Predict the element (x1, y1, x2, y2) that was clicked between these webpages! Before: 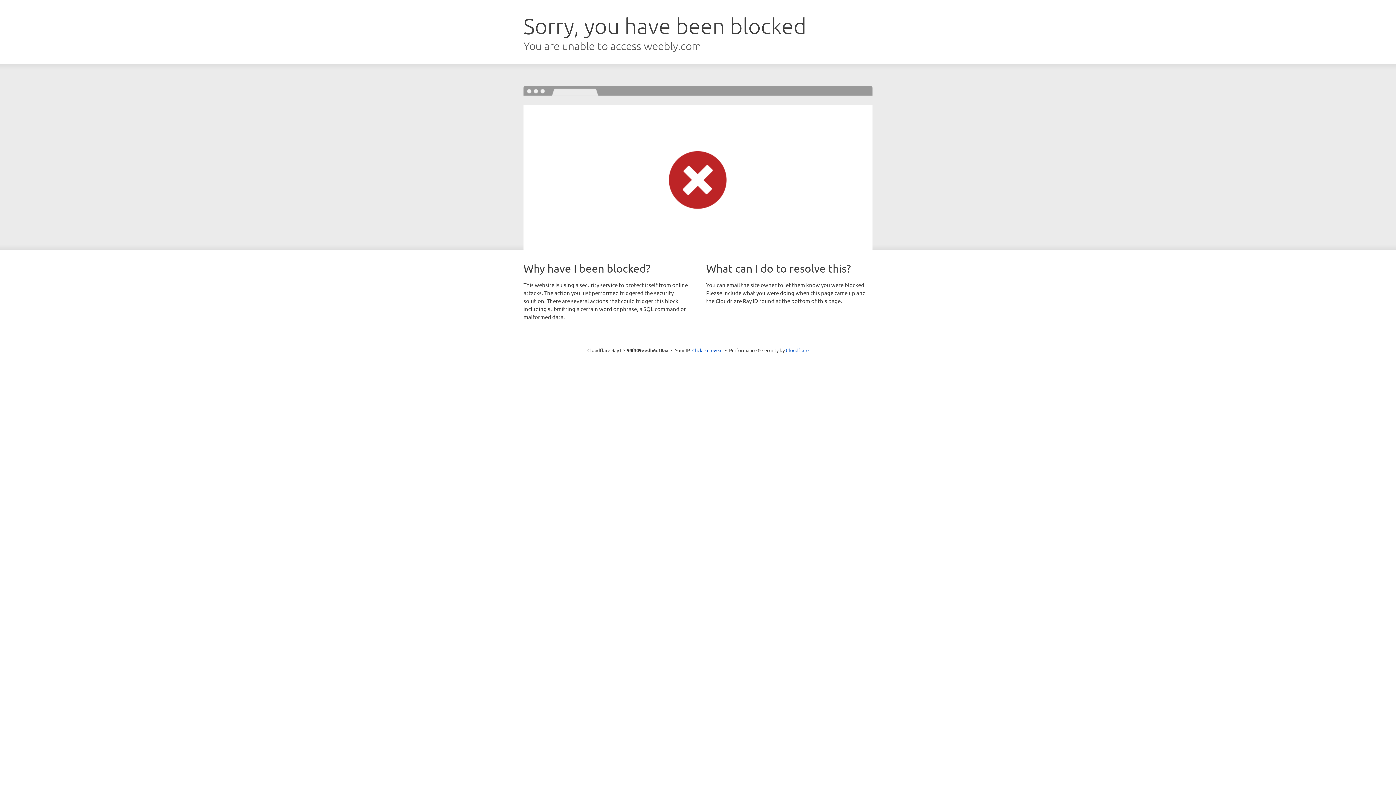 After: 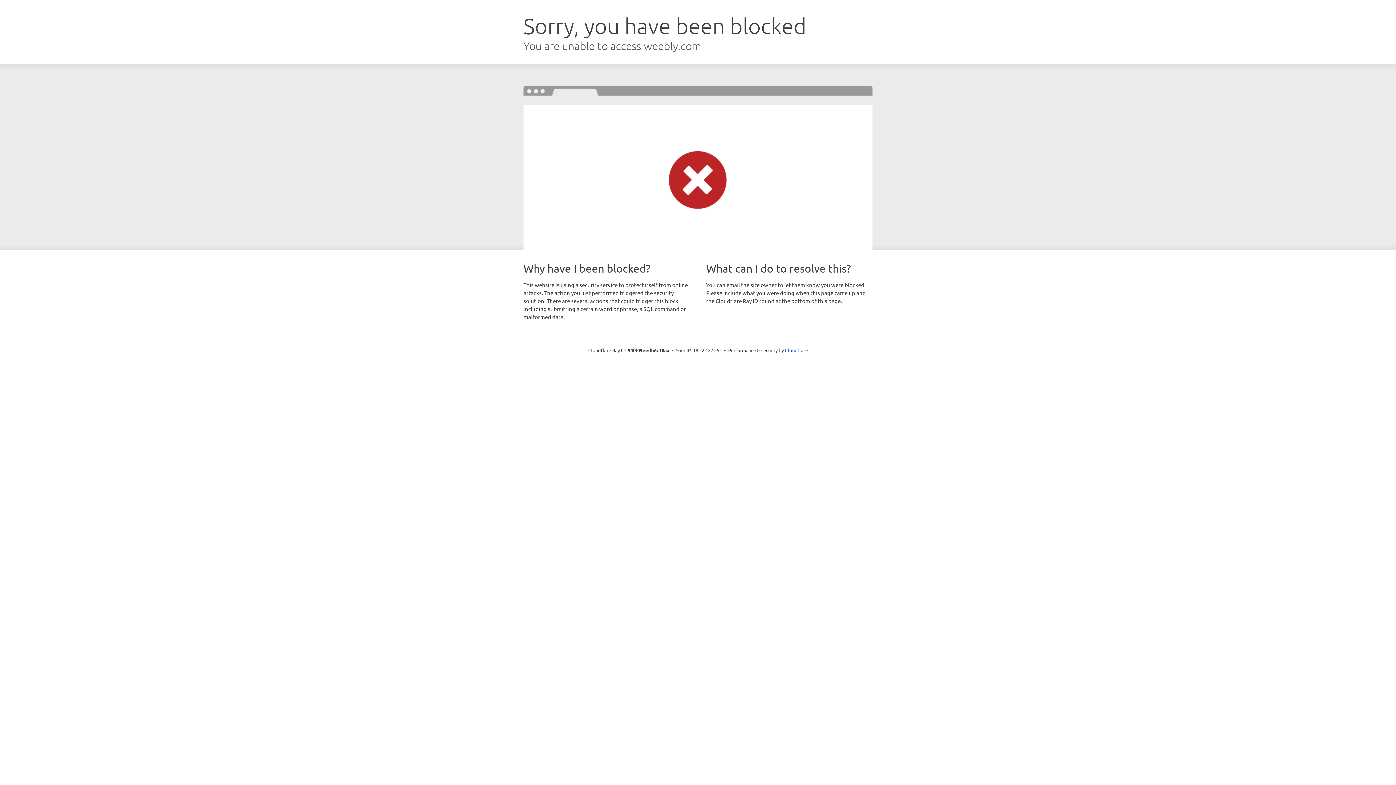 Action: bbox: (692, 346, 722, 353) label: Click to reveal